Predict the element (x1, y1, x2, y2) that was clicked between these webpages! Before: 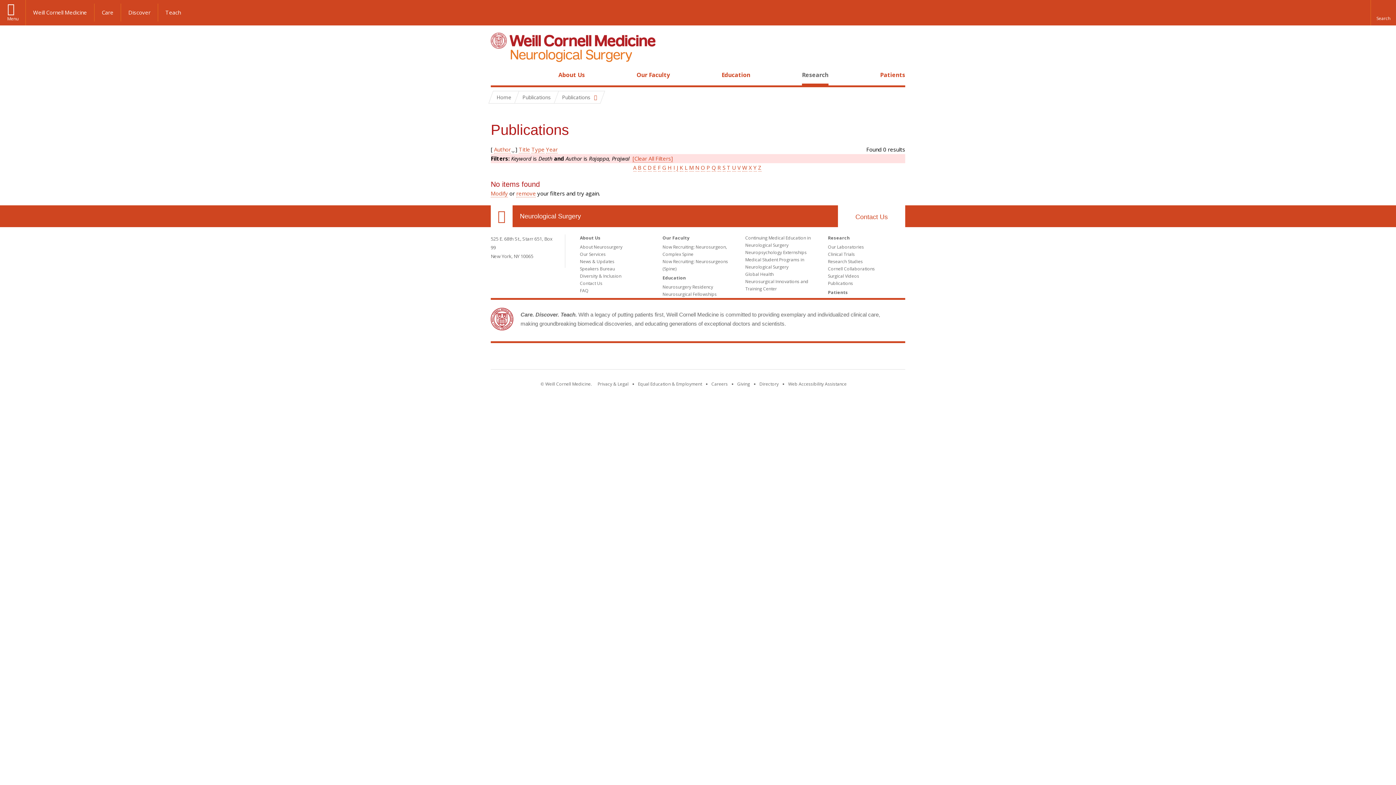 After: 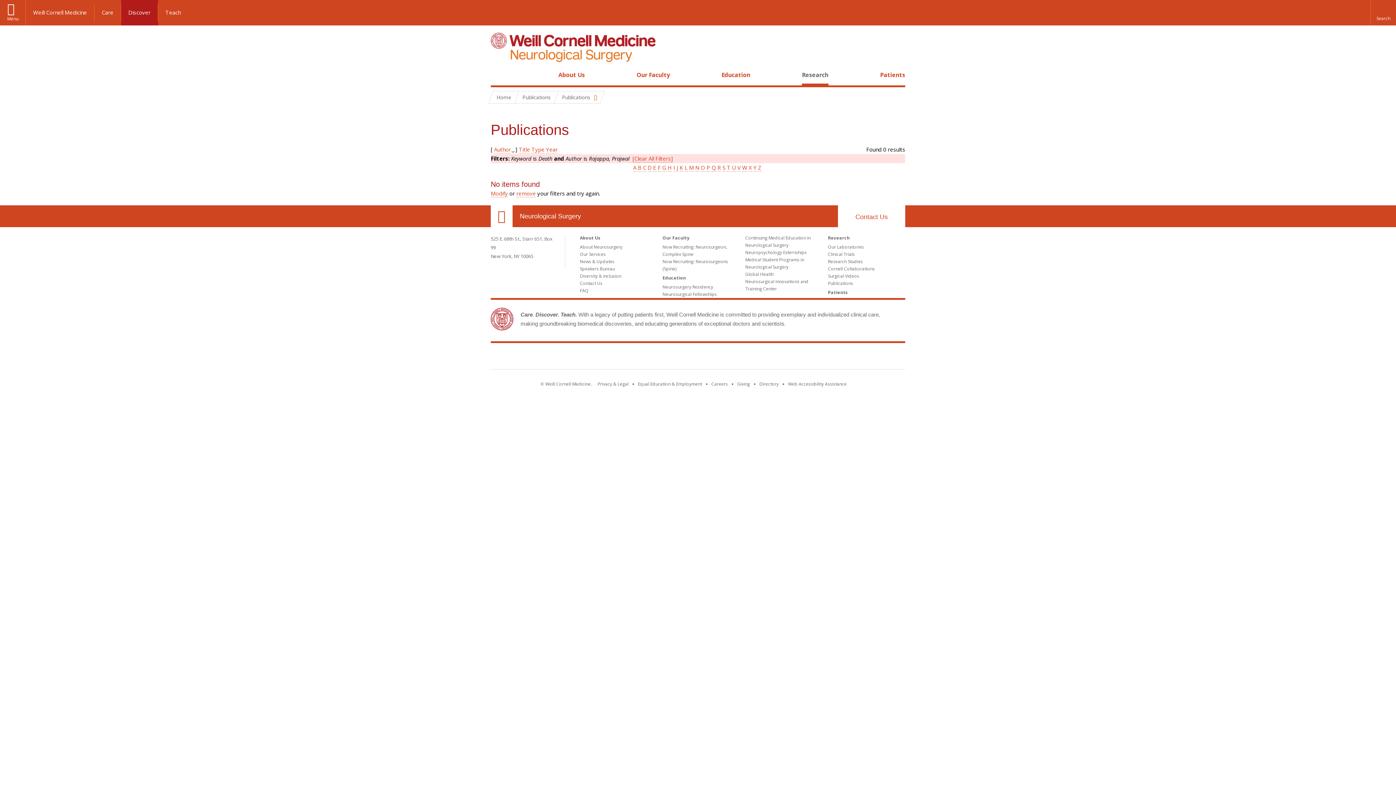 Action: bbox: (121, 3, 158, 21) label: Discover